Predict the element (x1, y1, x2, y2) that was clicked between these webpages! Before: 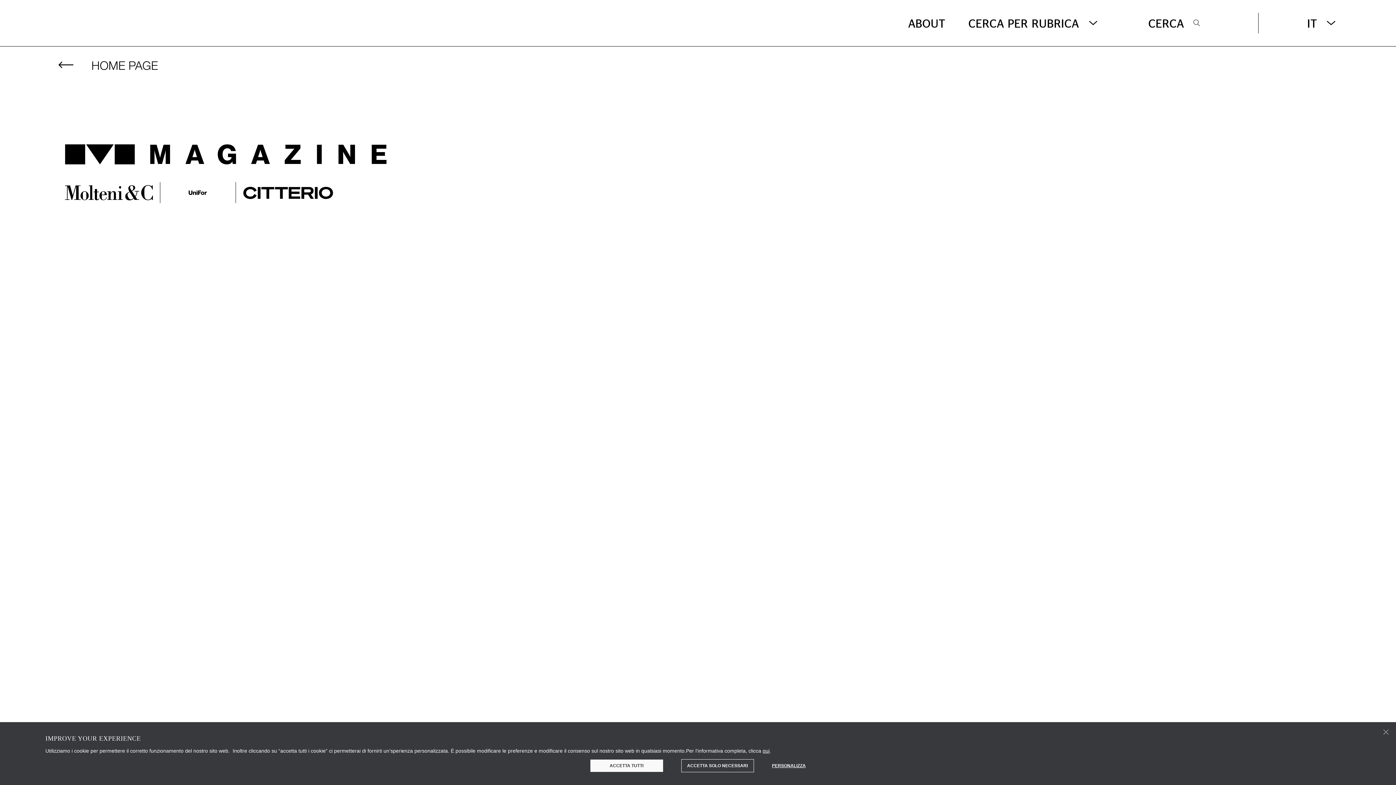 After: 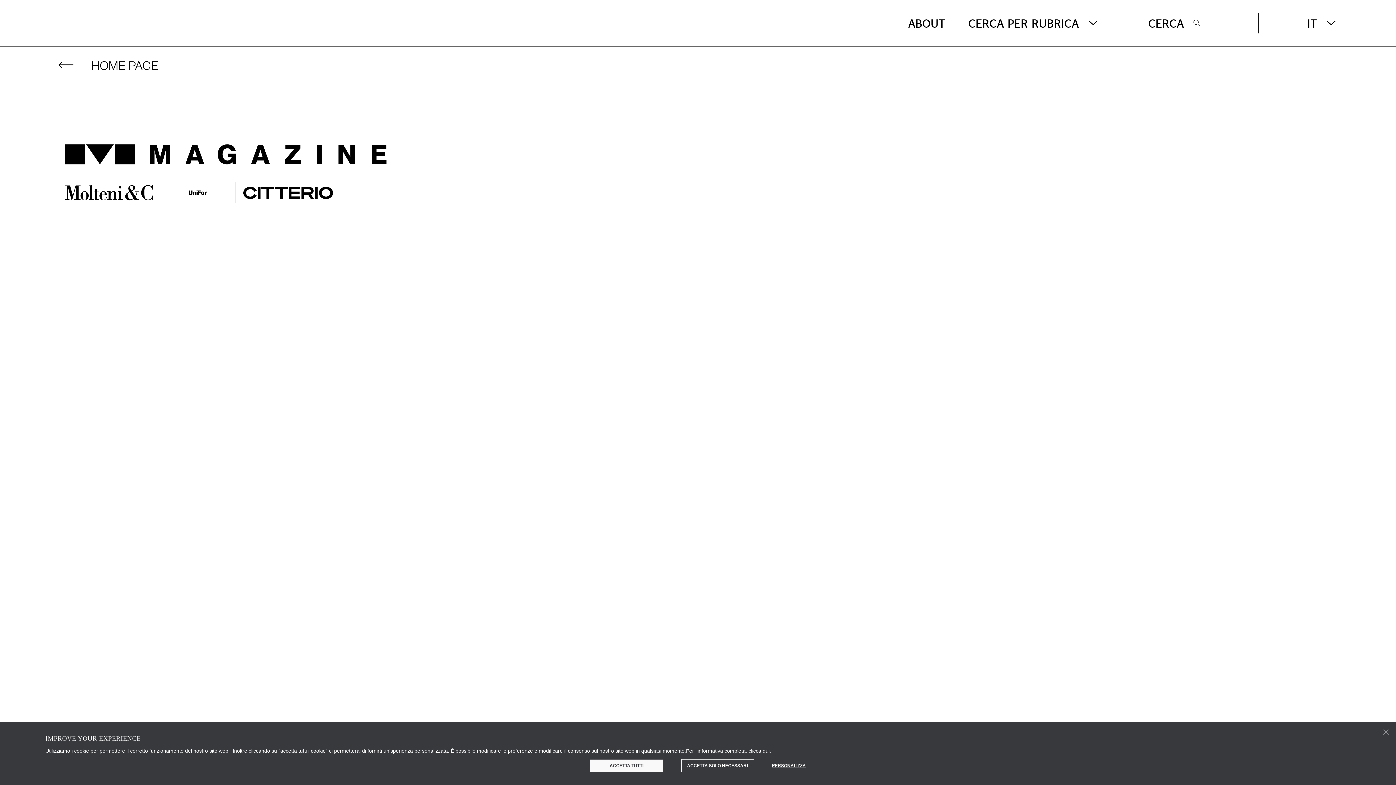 Action: label: ON SHOW bbox: (584, 227, 636, 240)